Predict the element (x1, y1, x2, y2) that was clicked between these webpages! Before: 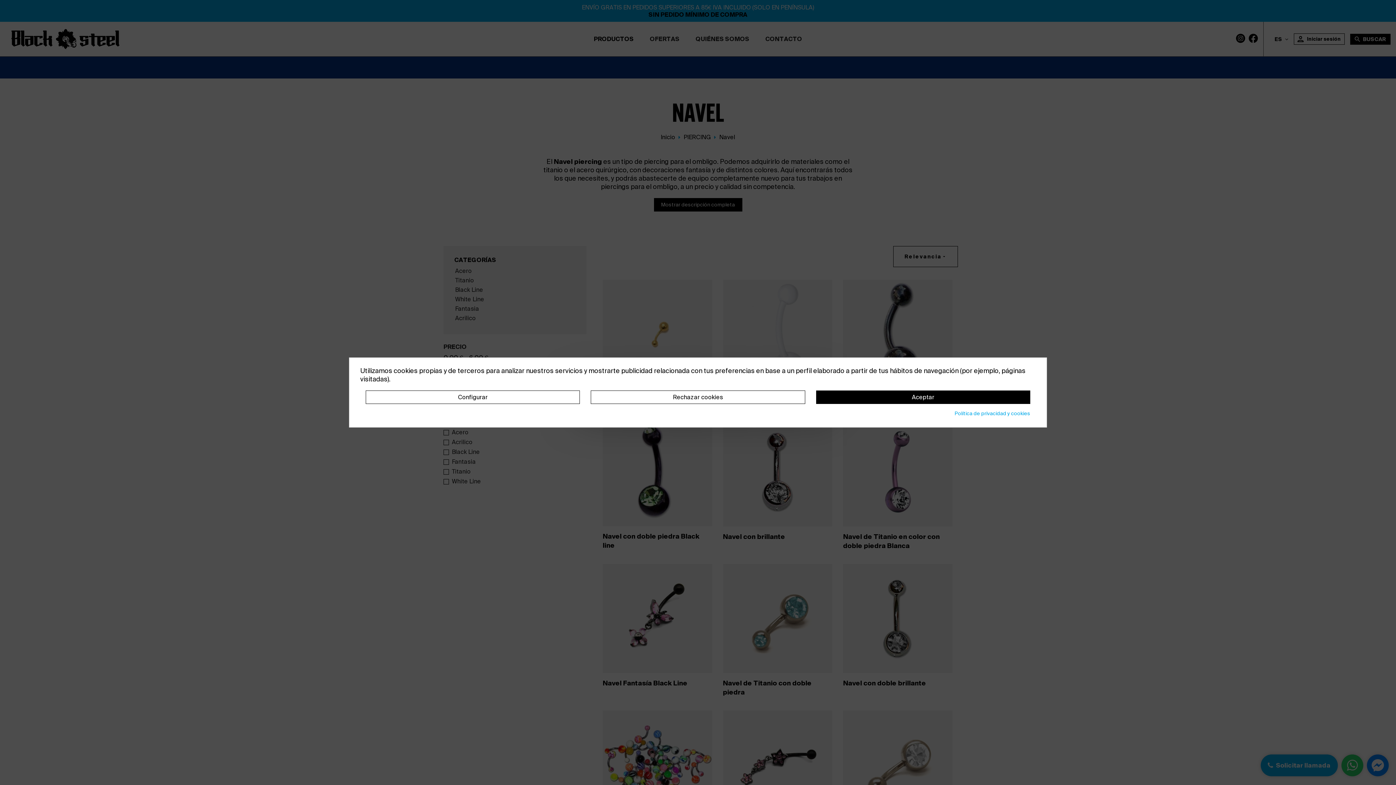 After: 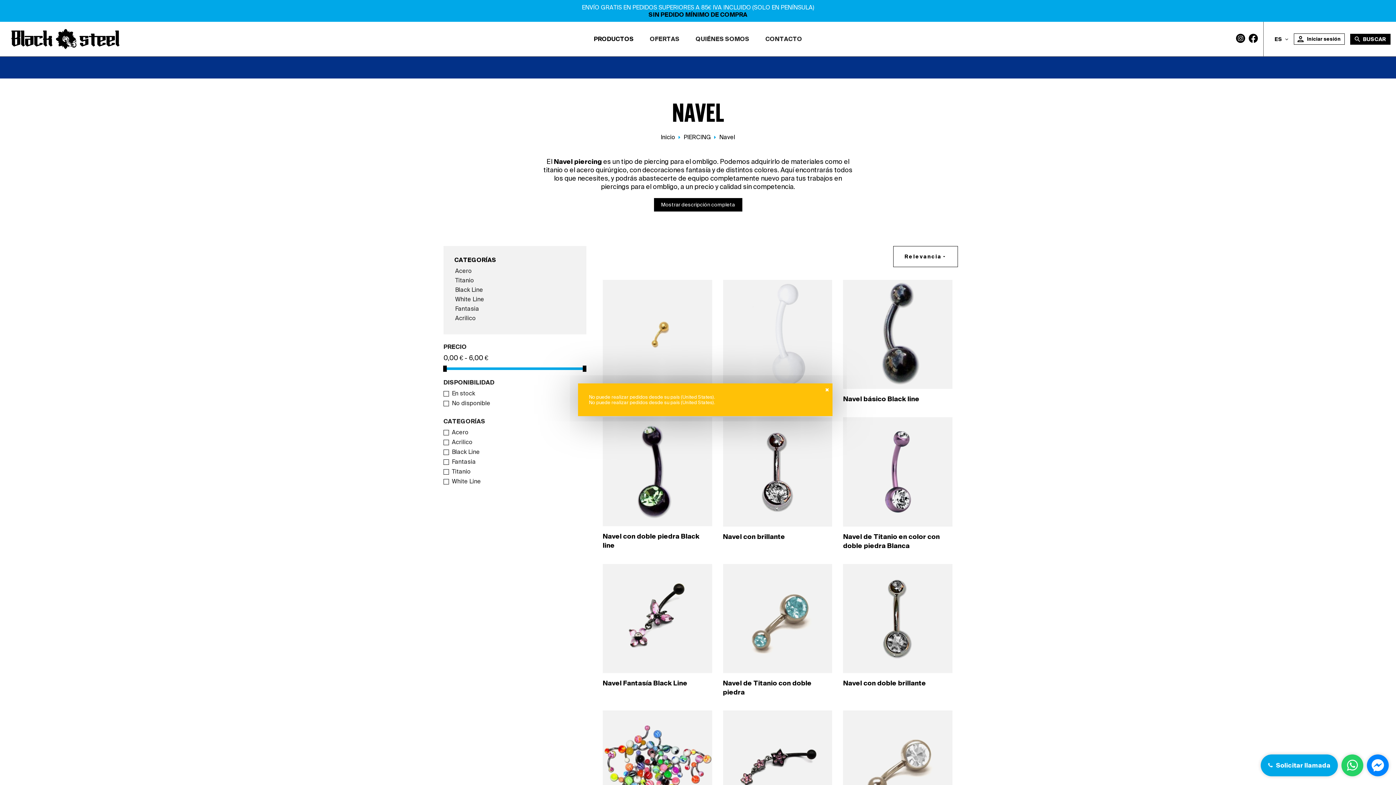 Action: label: Rechazar cookies bbox: (591, 390, 805, 404)